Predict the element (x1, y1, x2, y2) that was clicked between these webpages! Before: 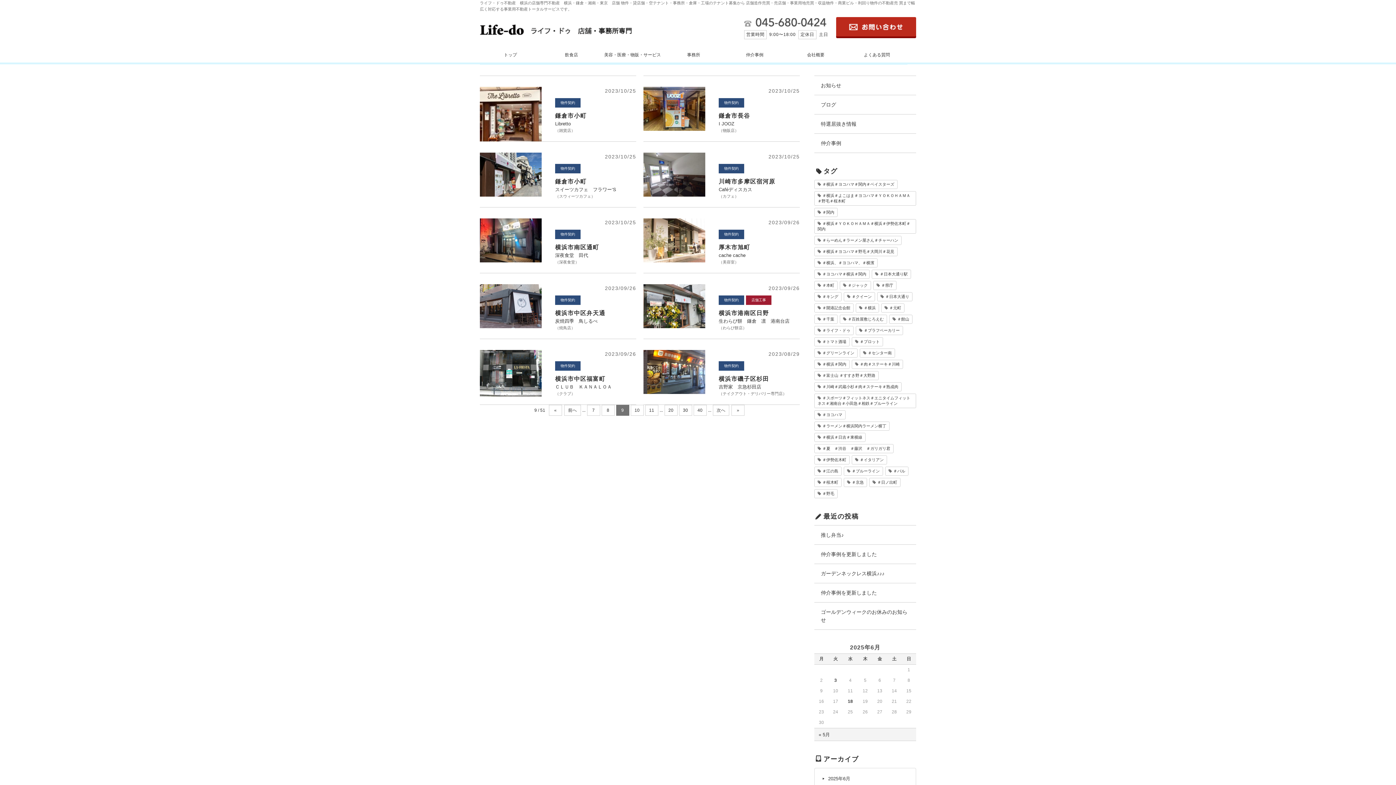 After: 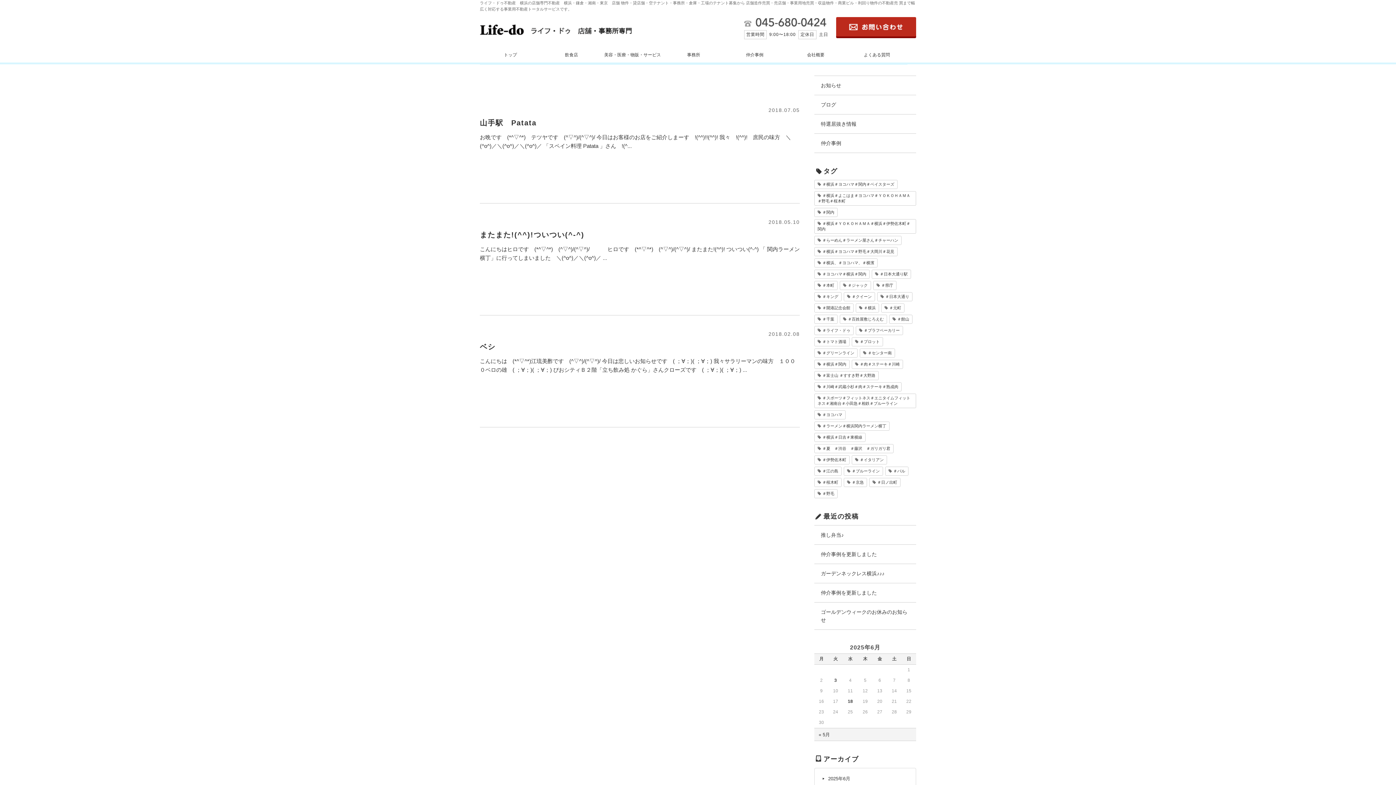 Action: label: ＃横浜＃よこはま＃ヨコハマ＃ＹＯＫＯＨＡＭＡ＃野毛＃桜木町 bbox: (814, 191, 916, 205)